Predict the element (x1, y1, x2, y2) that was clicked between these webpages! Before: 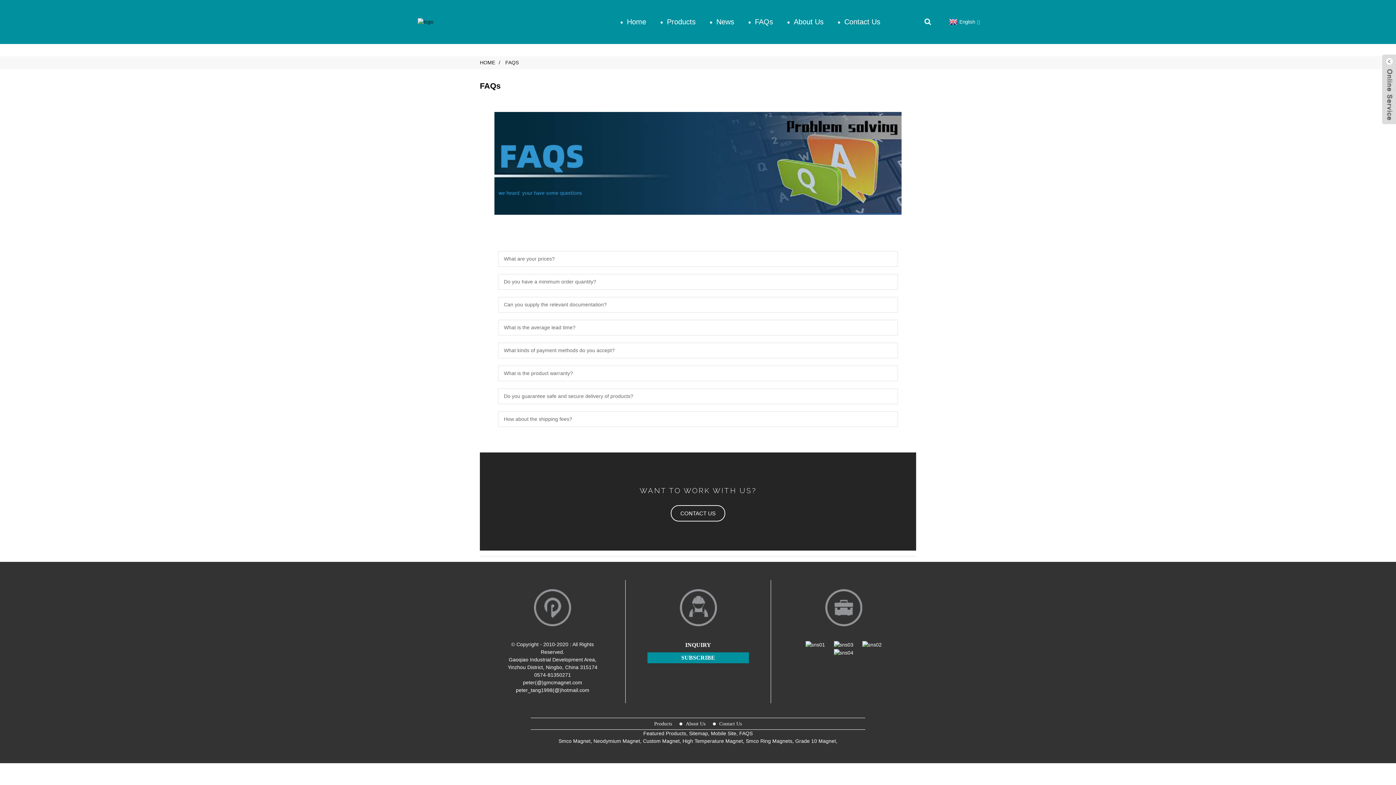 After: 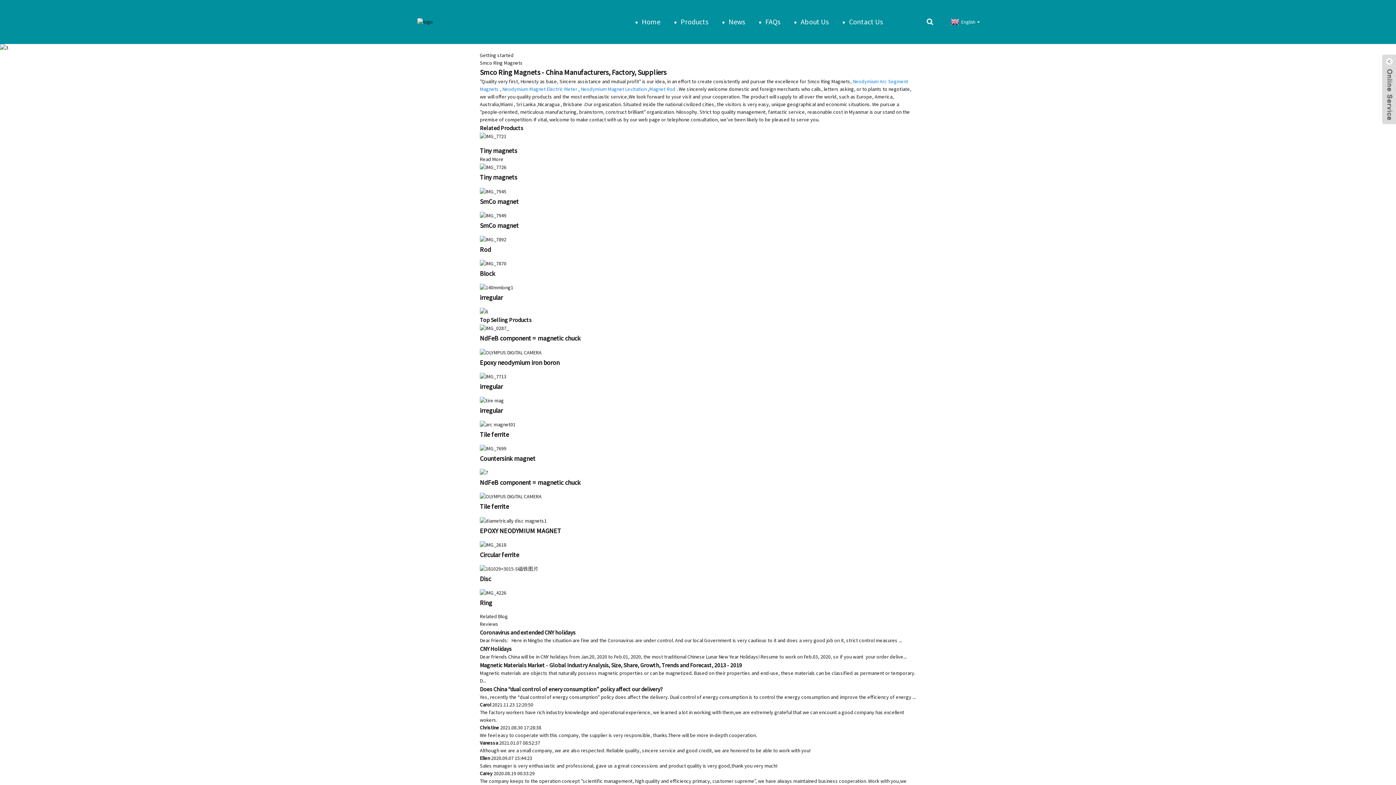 Action: bbox: (746, 738, 792, 744) label: Smco Ring Magnets